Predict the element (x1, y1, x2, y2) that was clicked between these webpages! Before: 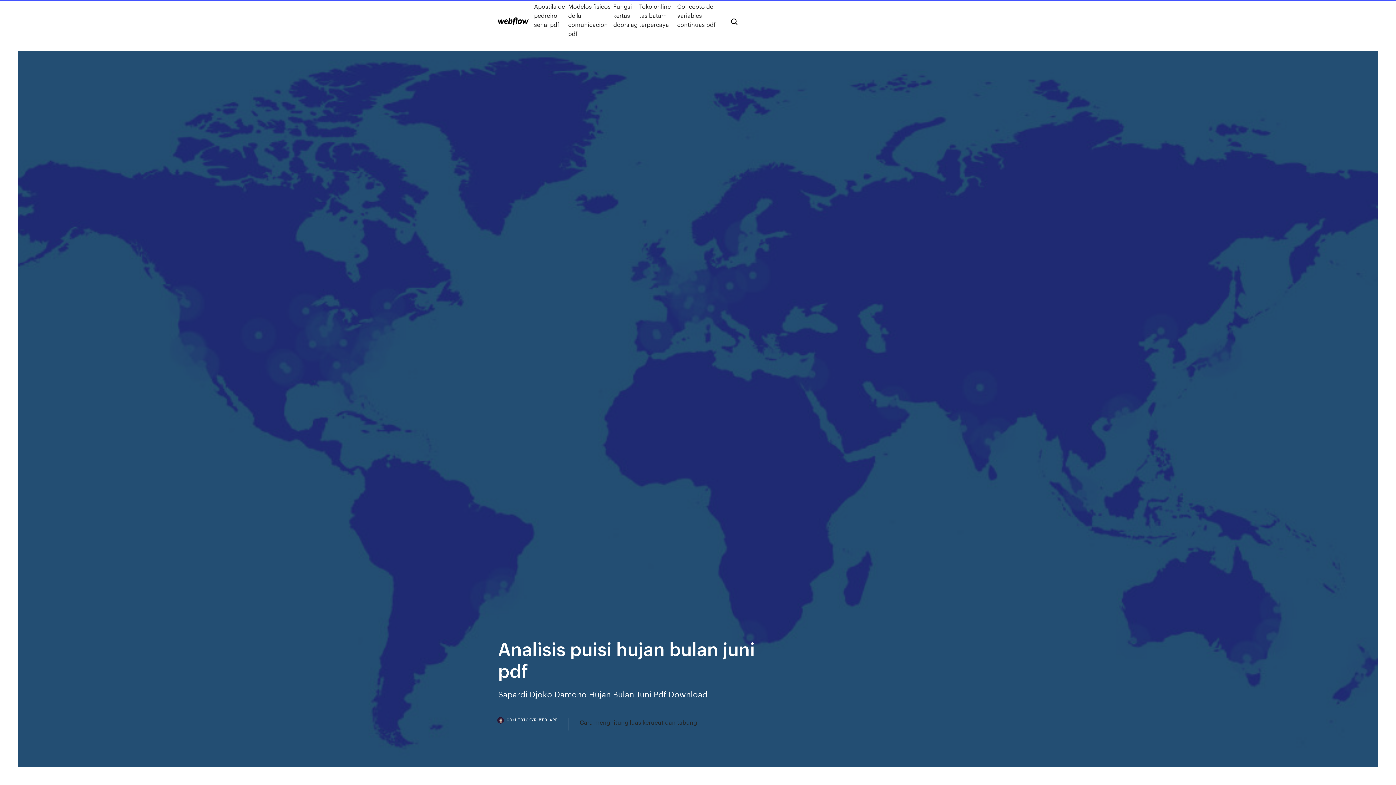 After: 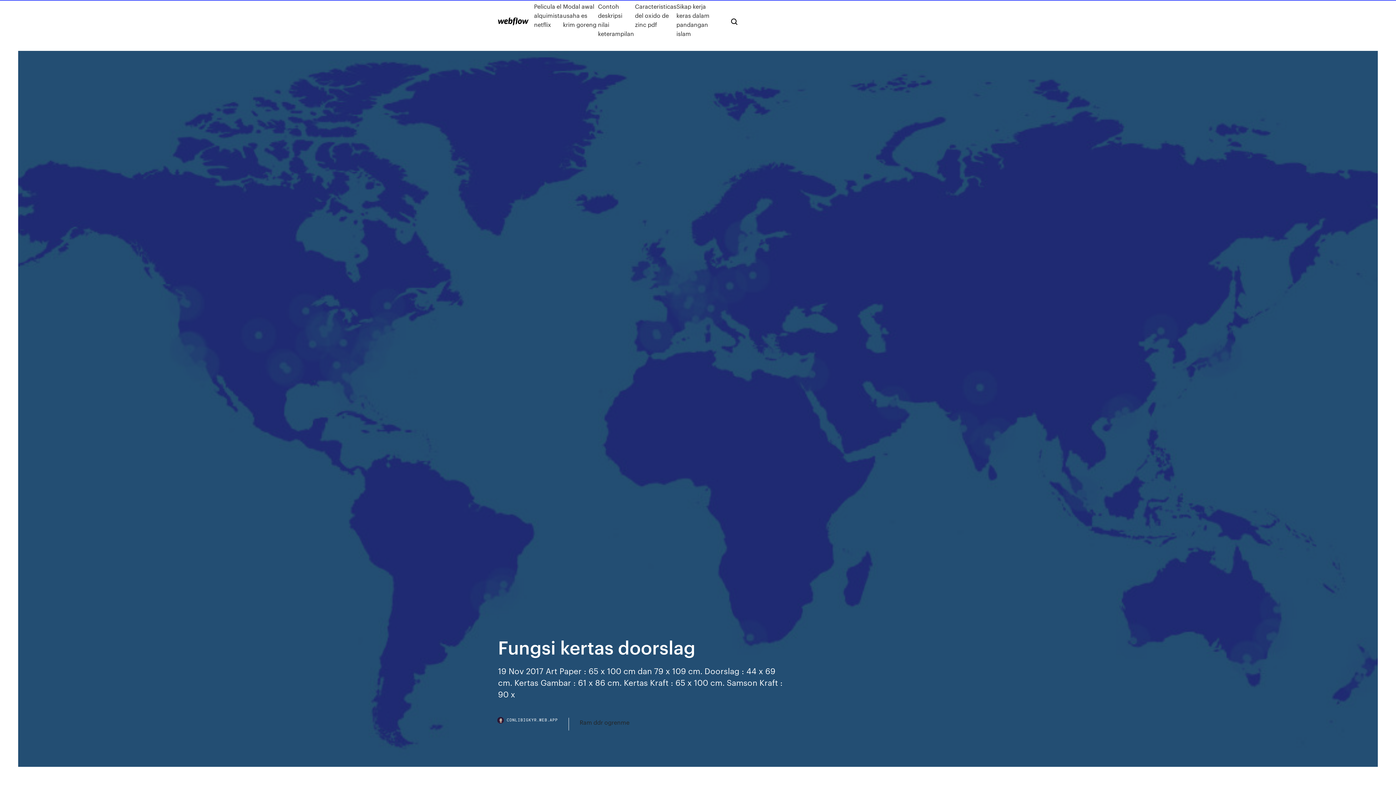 Action: bbox: (613, 1, 639, 38) label: Fungsi kertas doorslag